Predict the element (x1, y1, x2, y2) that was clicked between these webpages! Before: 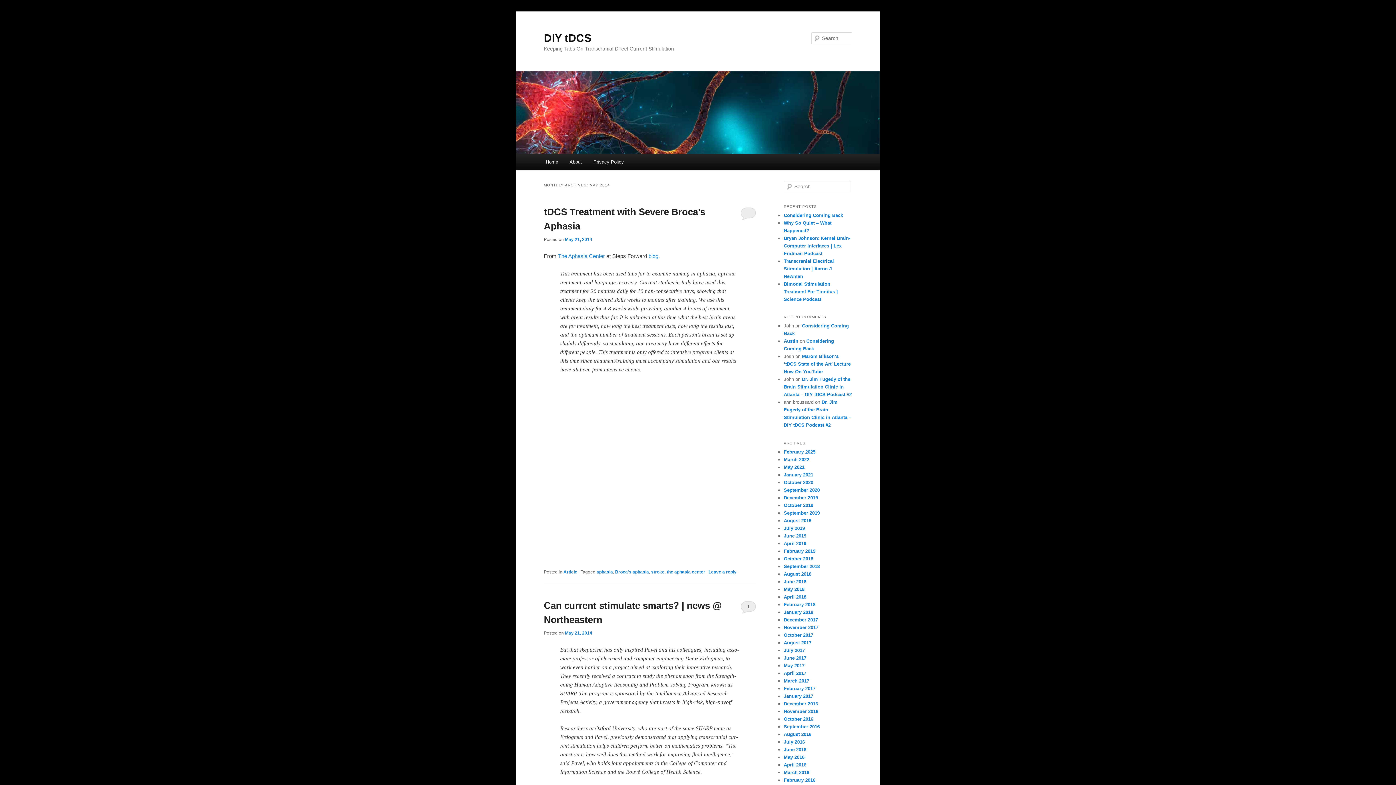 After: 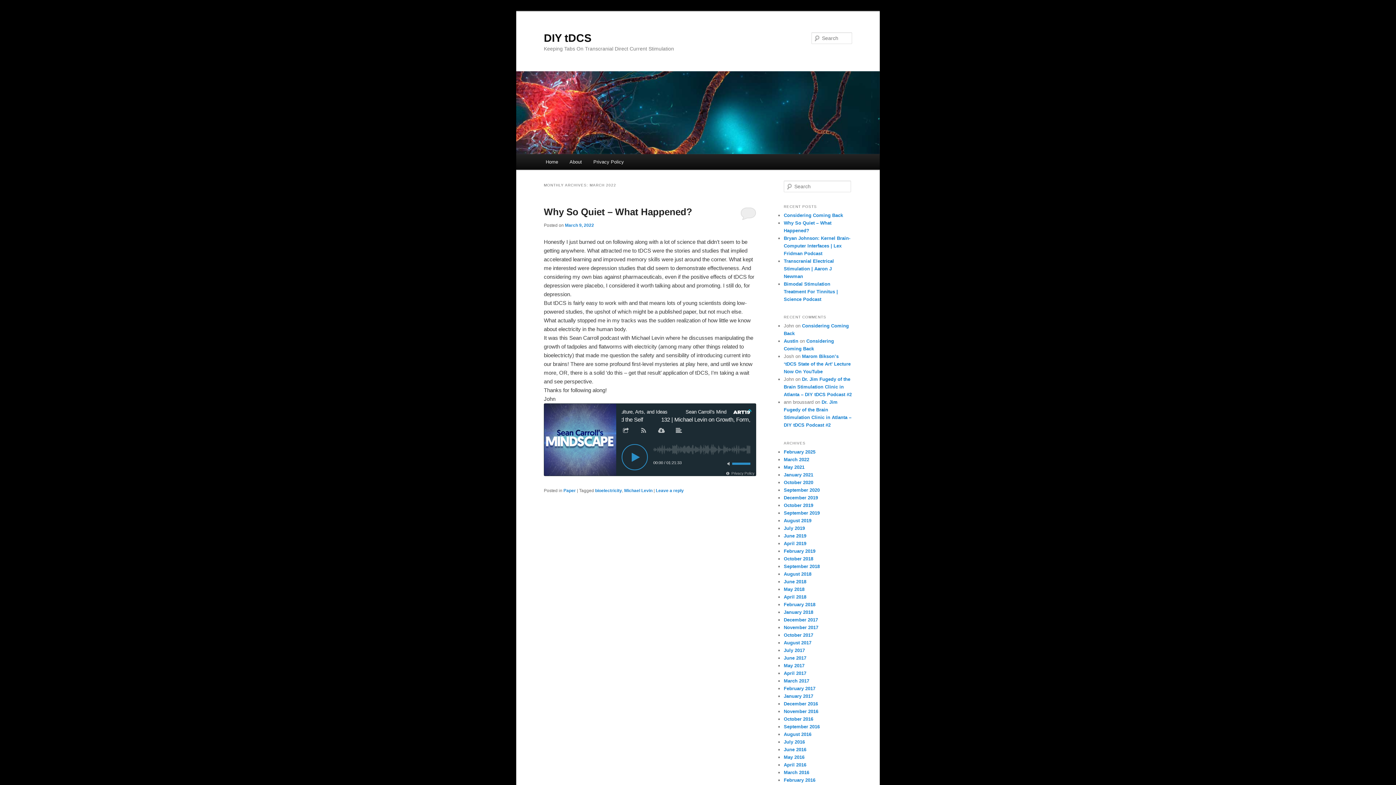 Action: label: March 2022 bbox: (784, 456, 809, 462)